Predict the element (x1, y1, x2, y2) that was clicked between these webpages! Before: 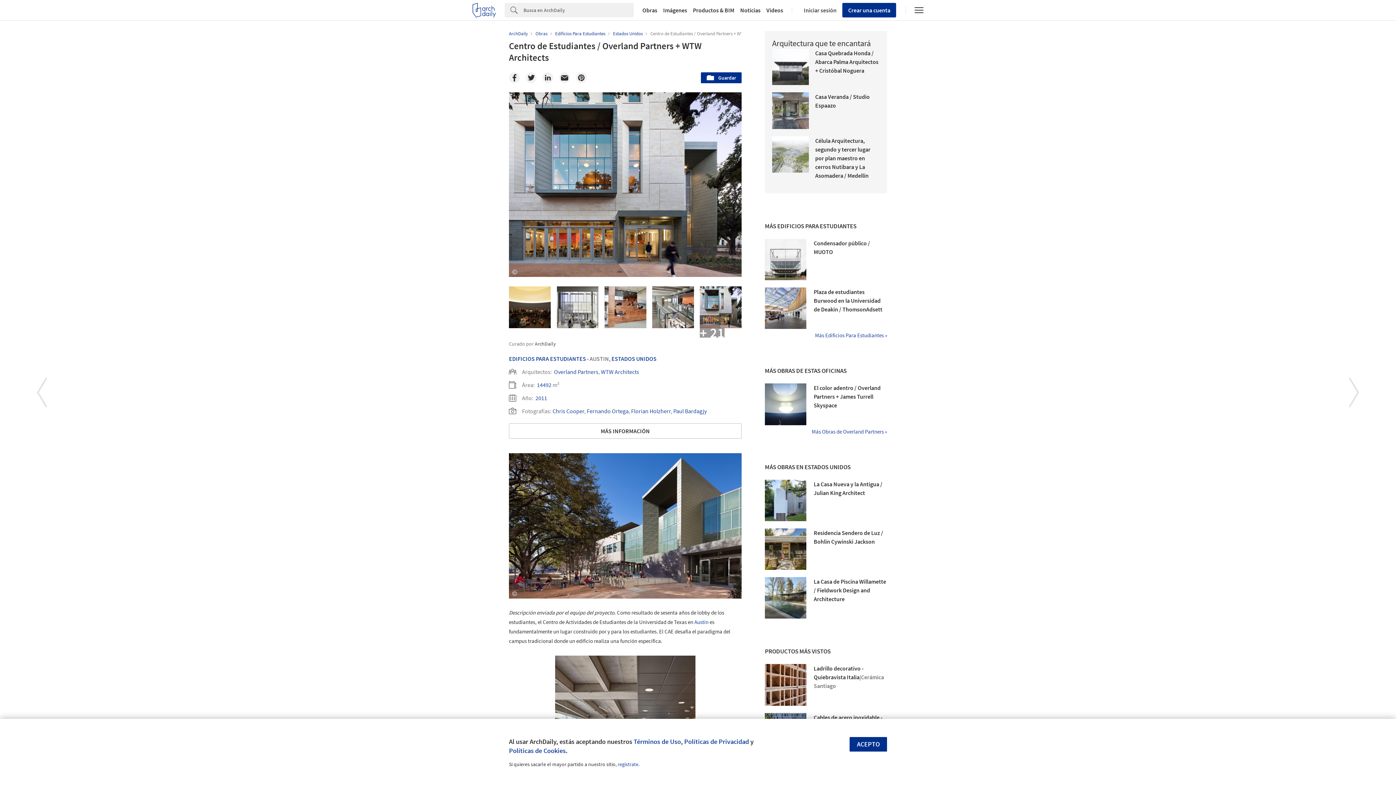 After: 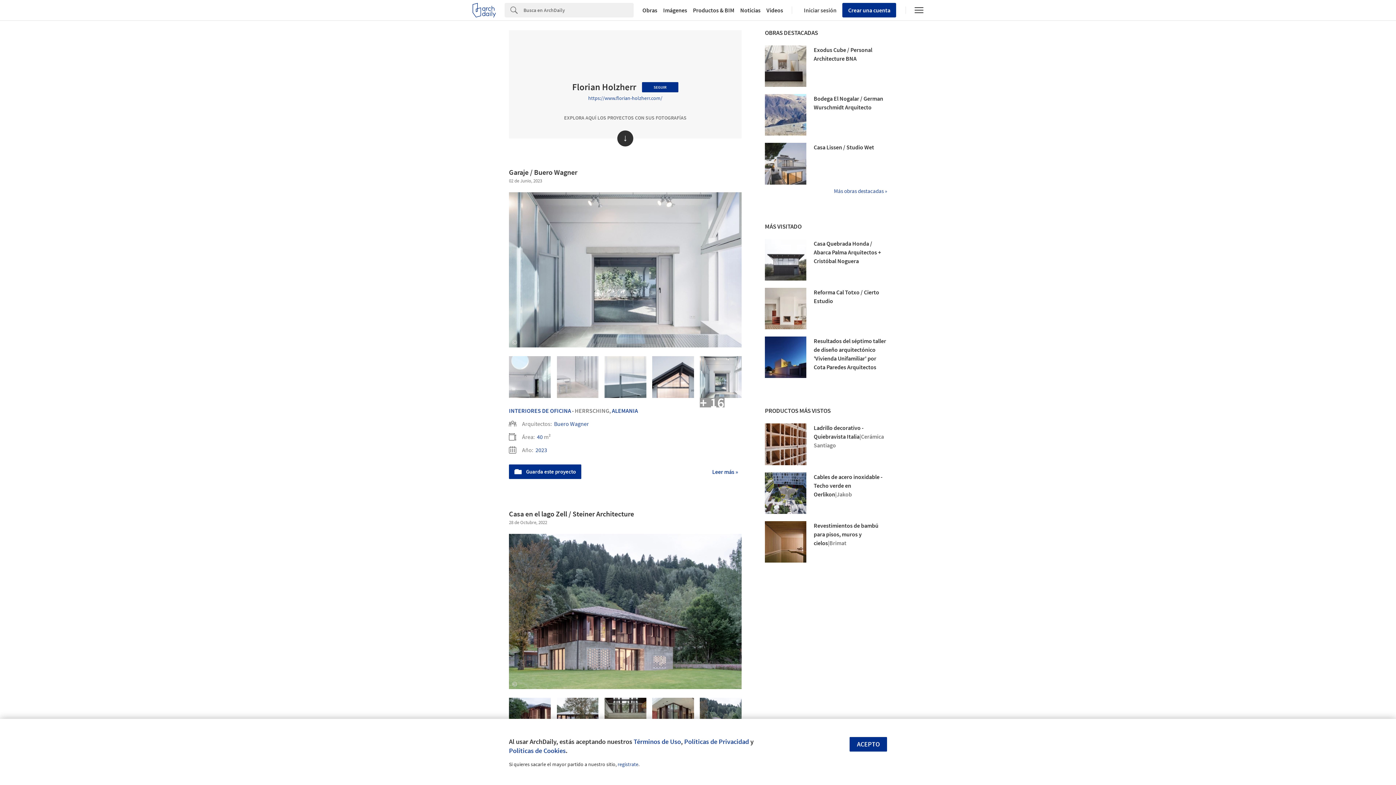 Action: bbox: (631, 407, 670, 414) label: Florian Holzherr